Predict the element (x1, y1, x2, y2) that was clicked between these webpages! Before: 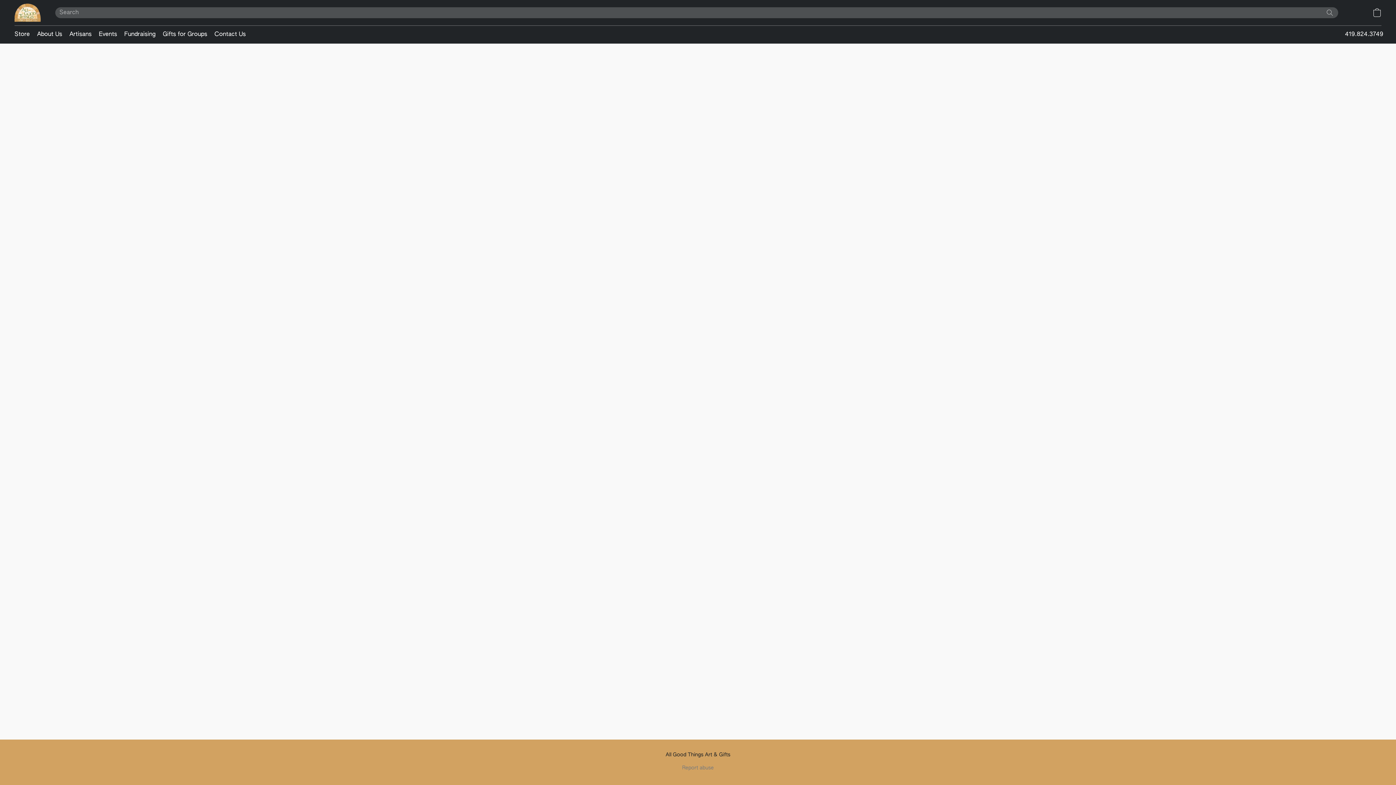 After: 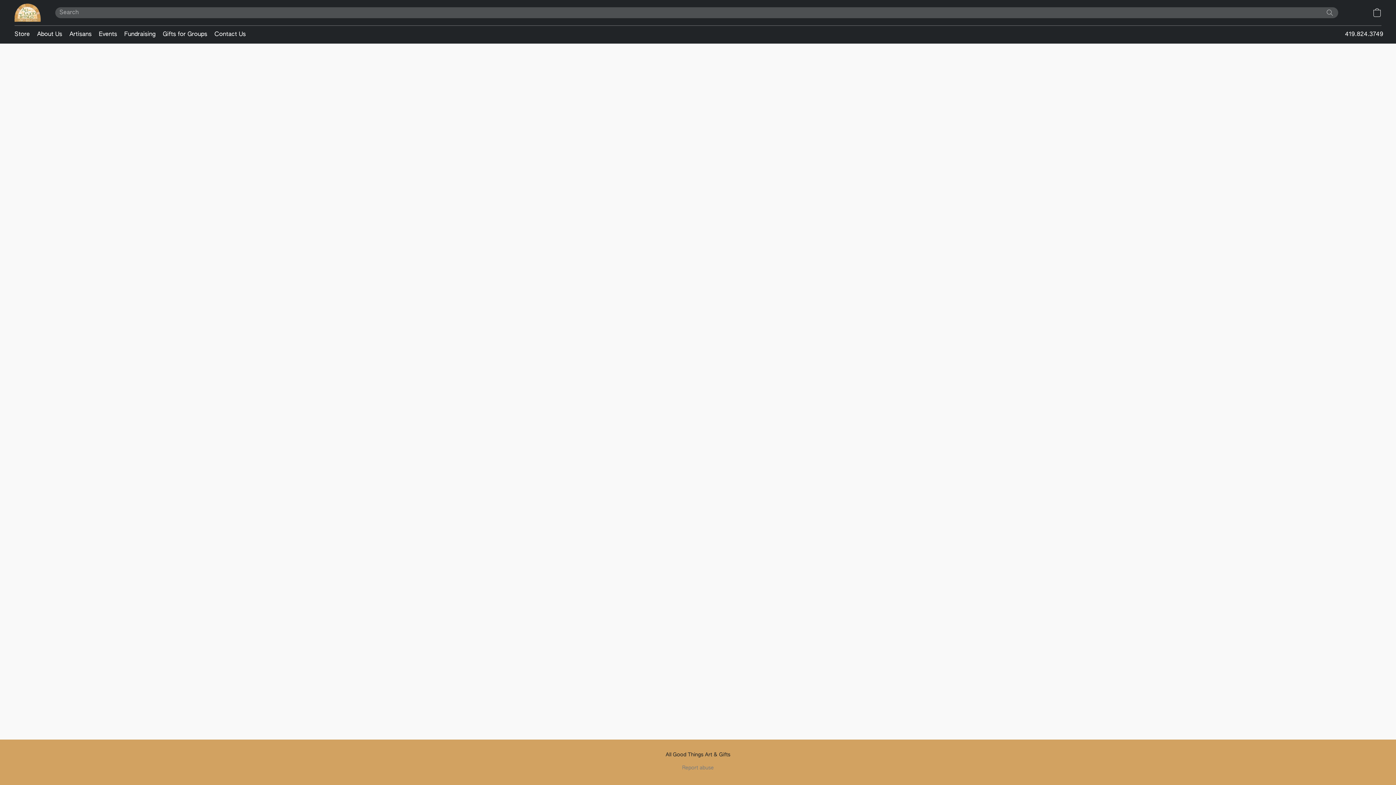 Action: label: Store bbox: (14, 27, 33, 41)